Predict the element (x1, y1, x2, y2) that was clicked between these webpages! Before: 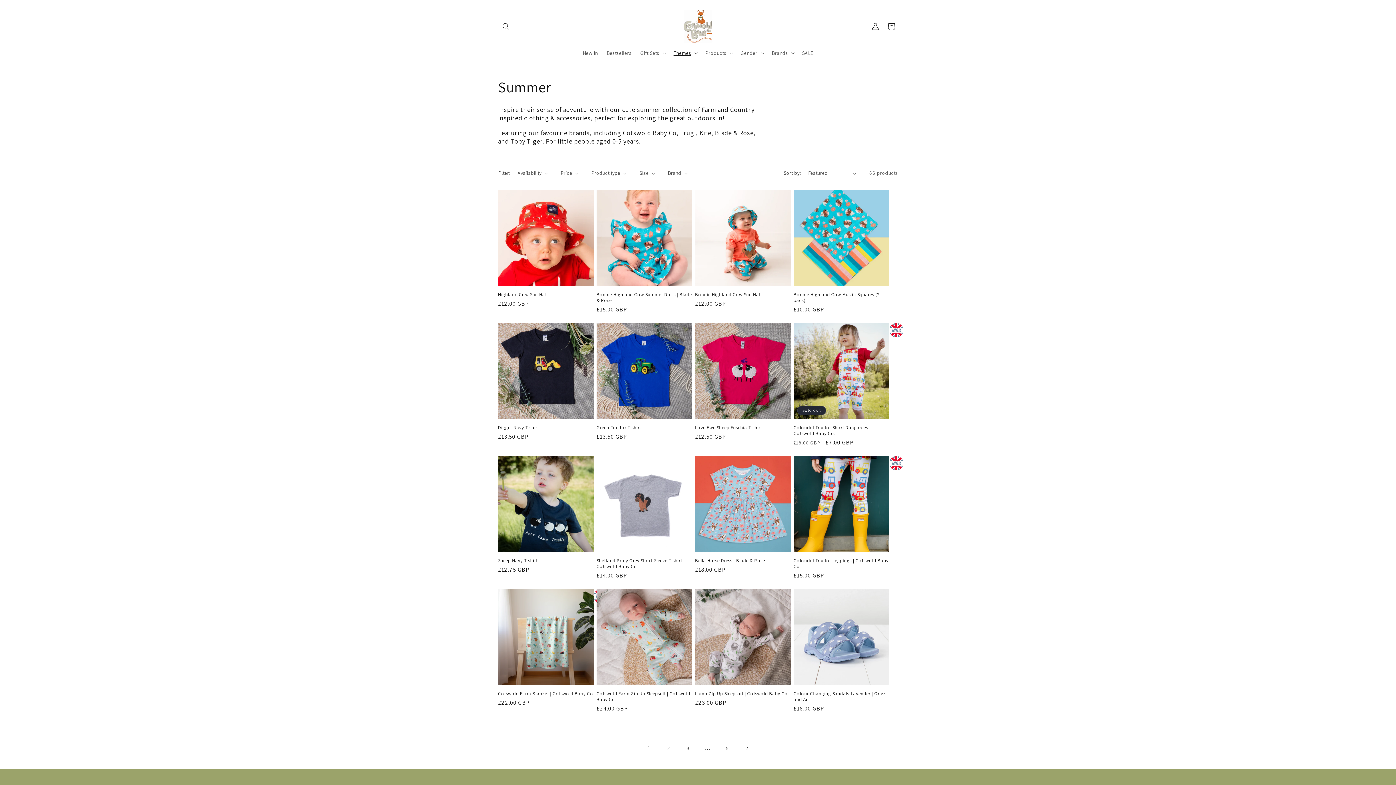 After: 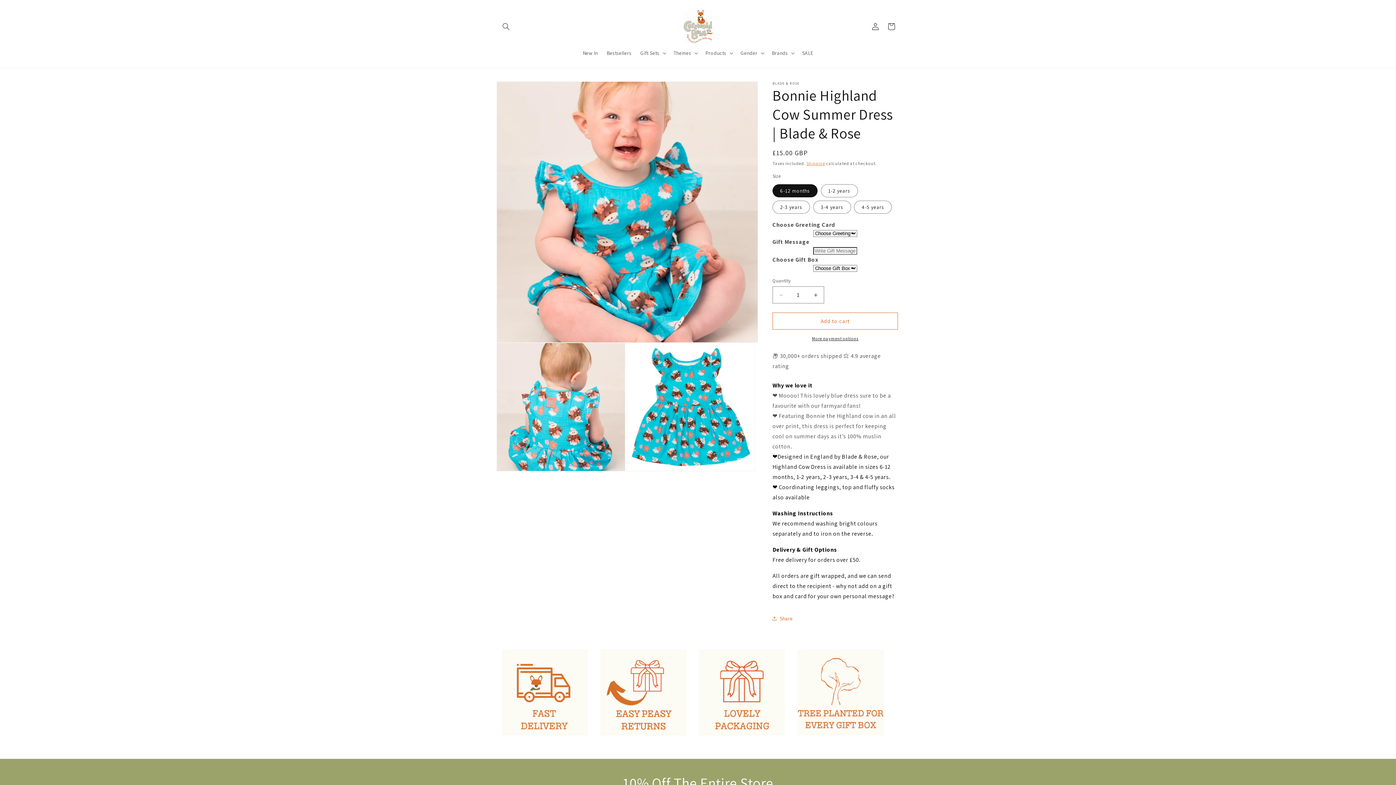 Action: label: Bonnie Highland Cow Summer Dress | Blade & Rose bbox: (596, 292, 692, 303)